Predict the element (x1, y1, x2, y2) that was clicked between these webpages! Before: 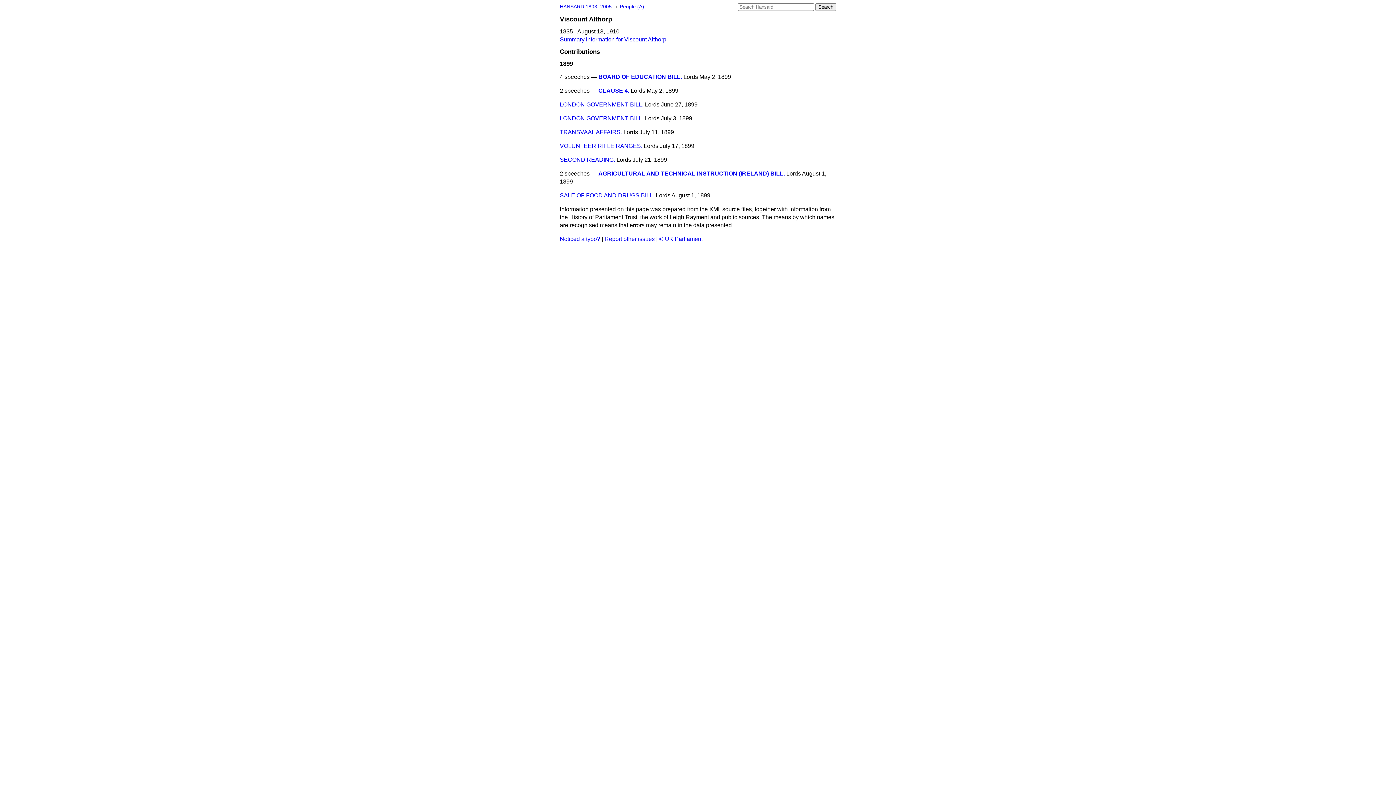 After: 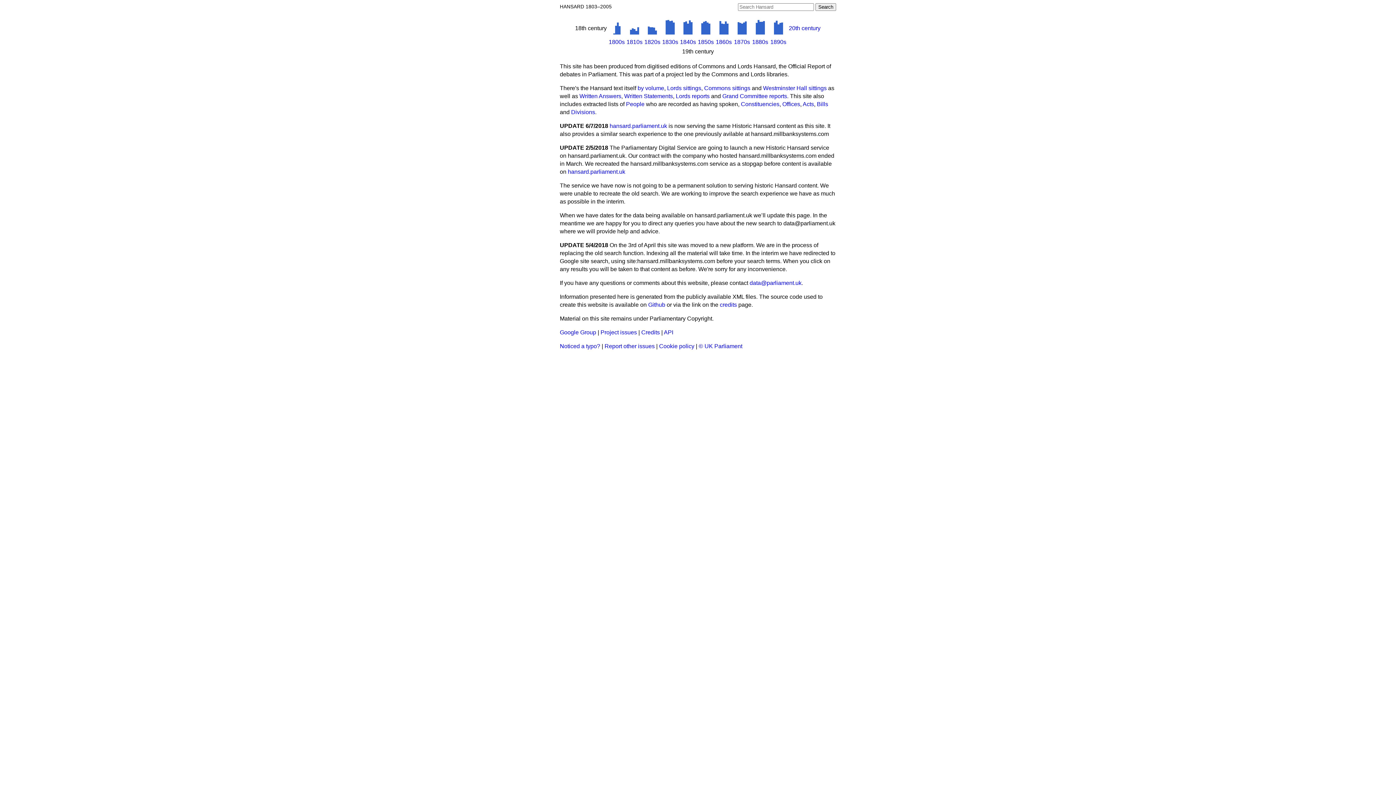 Action: label: HANSARD 1803–2005 bbox: (560, 4, 612, 9)